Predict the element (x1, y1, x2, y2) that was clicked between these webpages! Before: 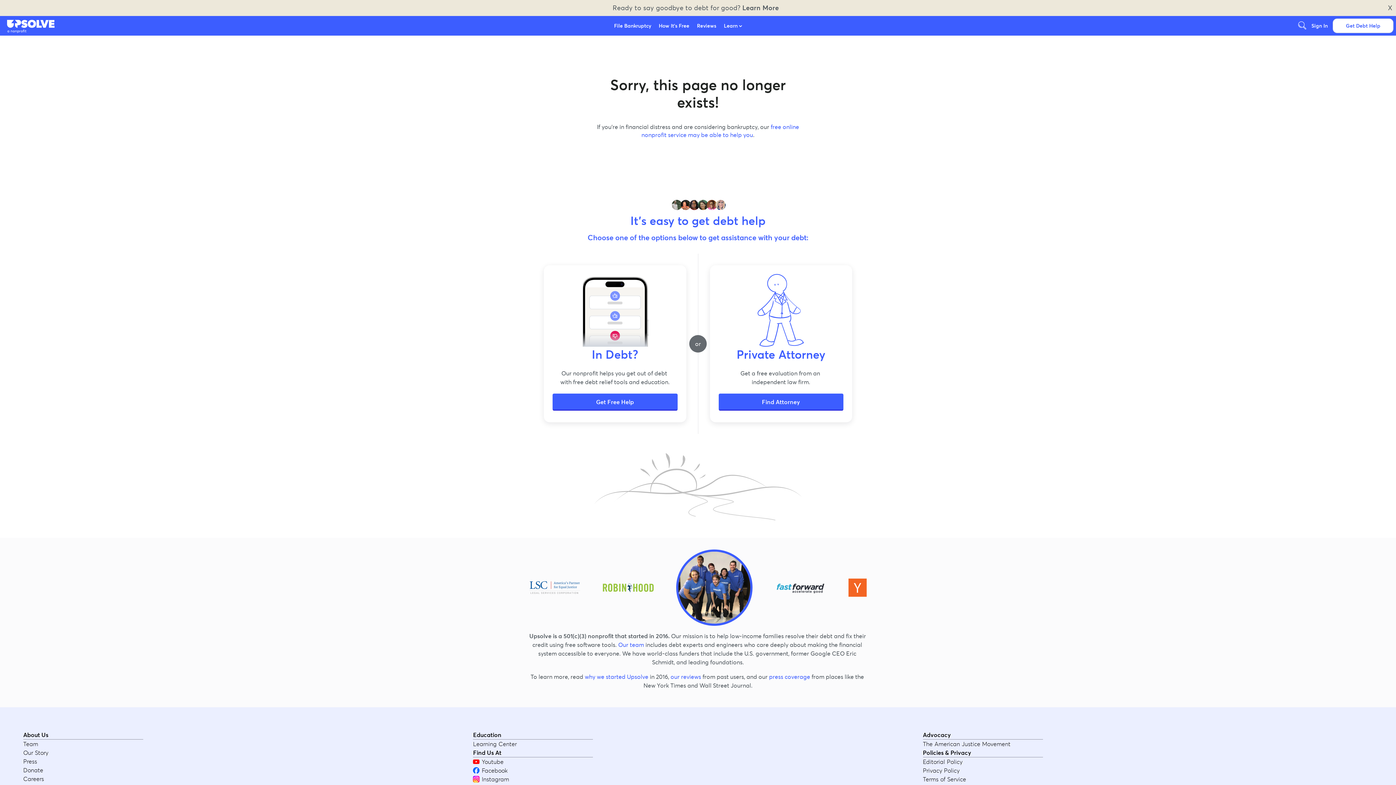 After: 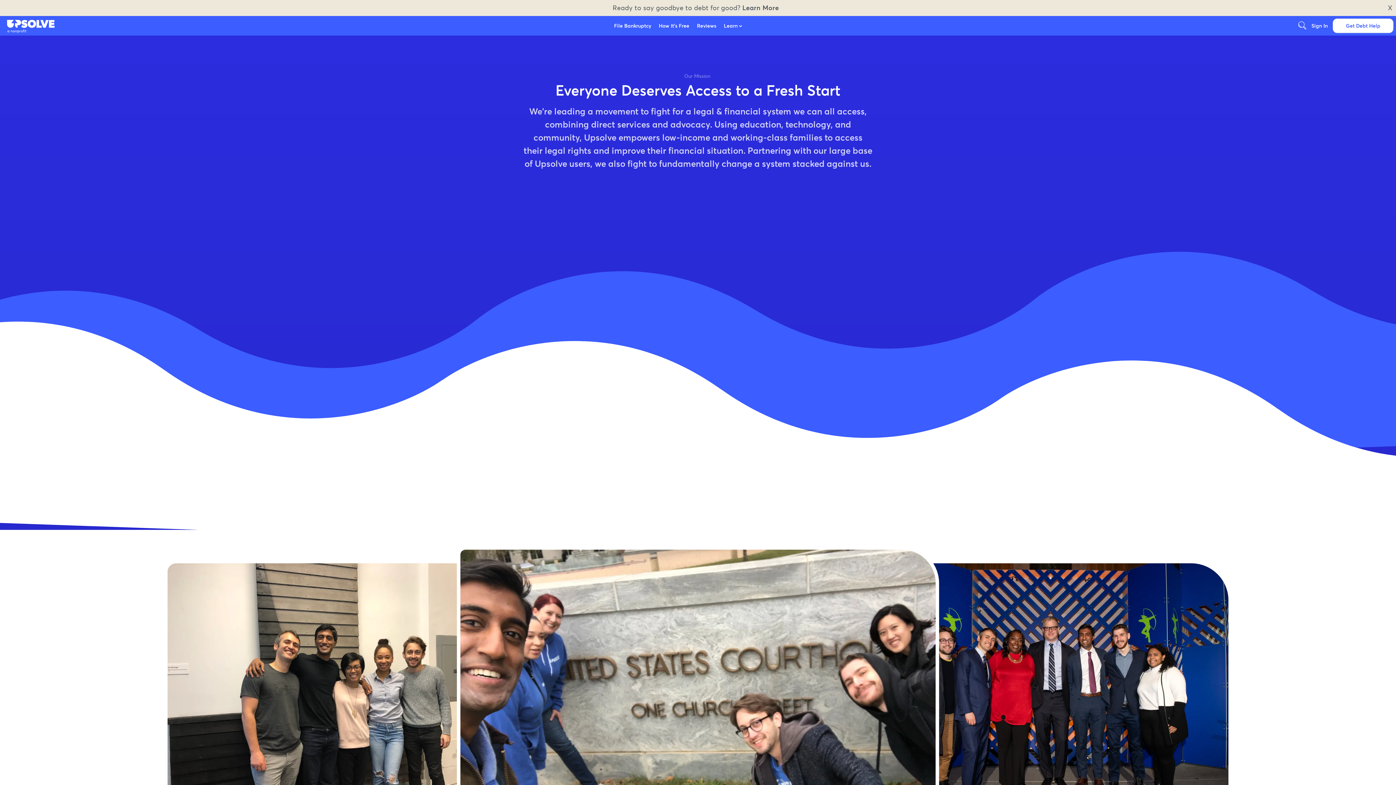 Action: label: Our team bbox: (618, 641, 644, 648)